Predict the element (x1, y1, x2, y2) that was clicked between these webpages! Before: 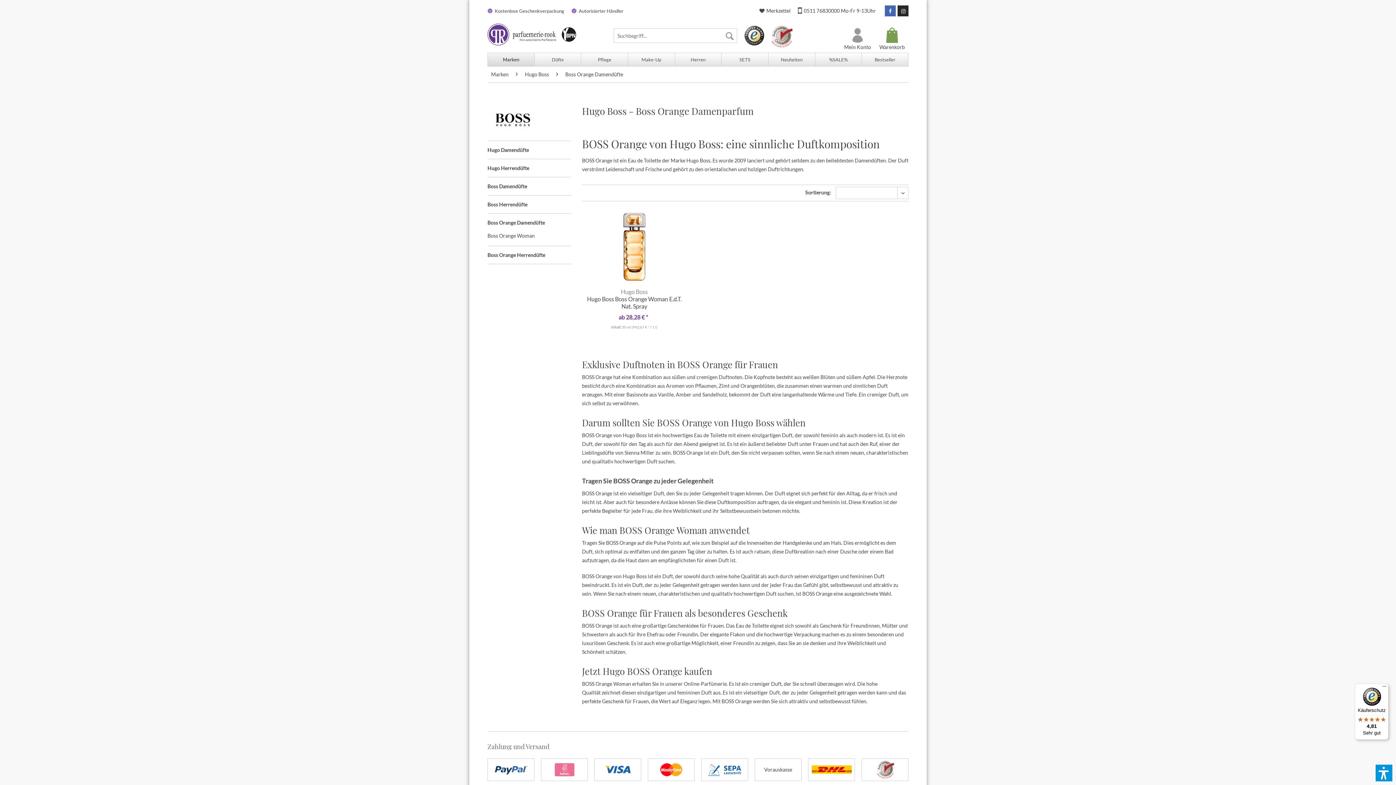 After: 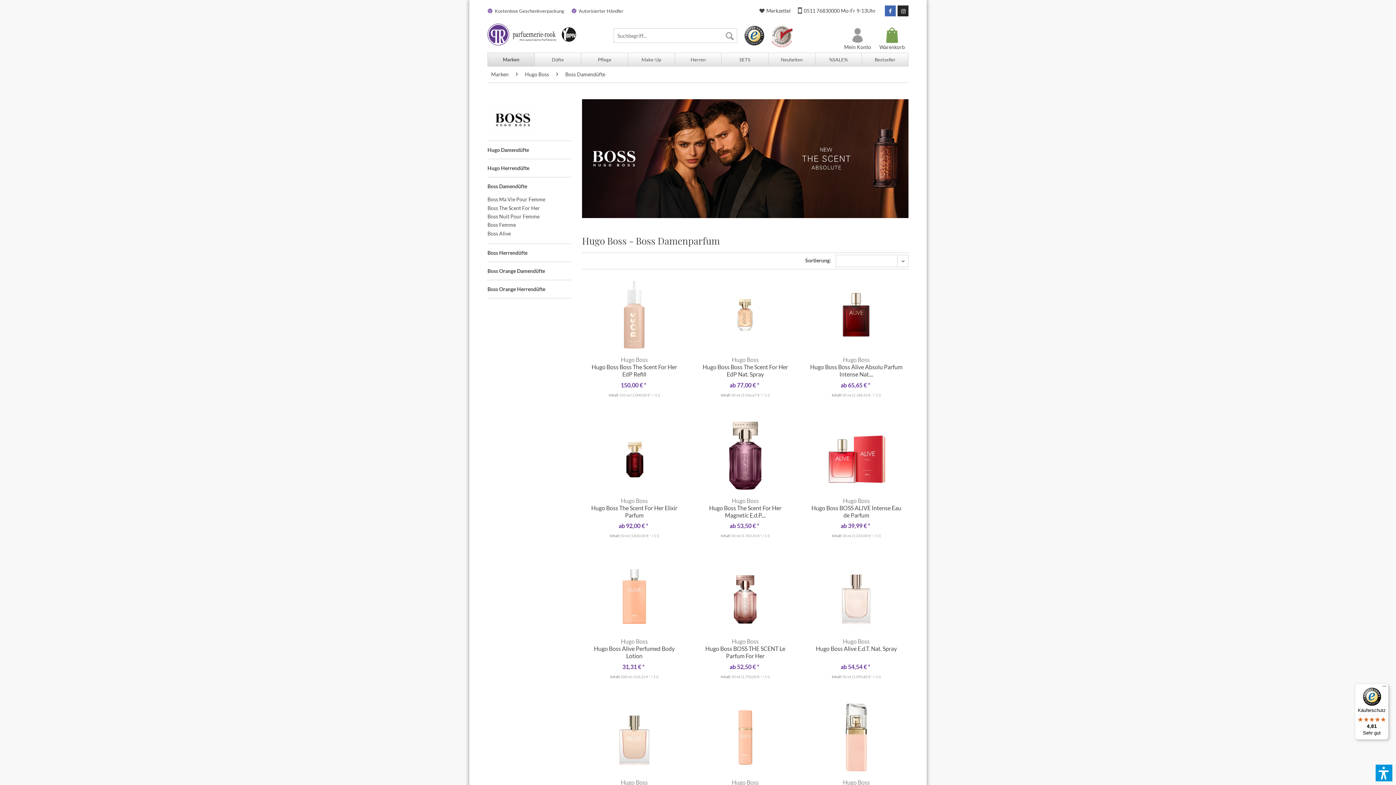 Action: label: Boss Damendüfte bbox: (487, 177, 571, 195)